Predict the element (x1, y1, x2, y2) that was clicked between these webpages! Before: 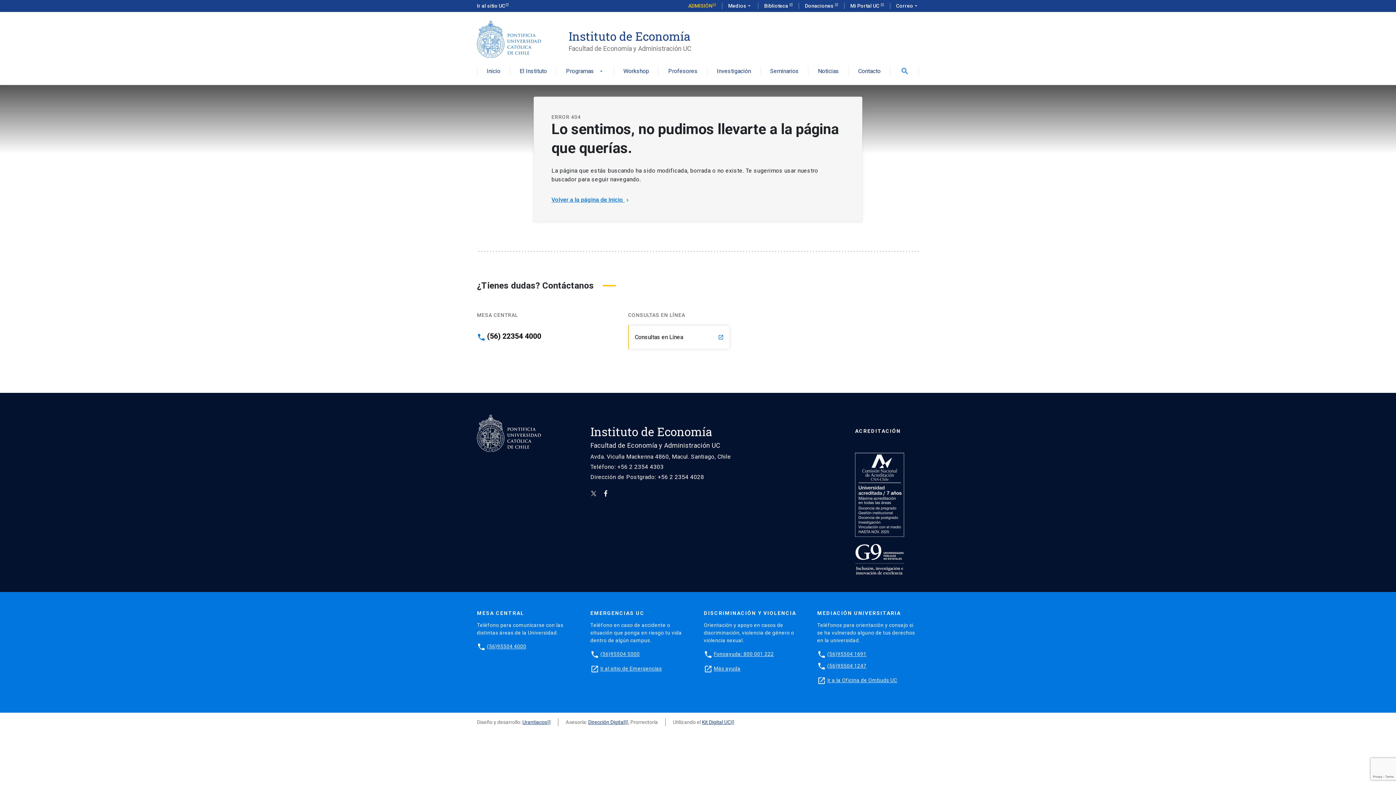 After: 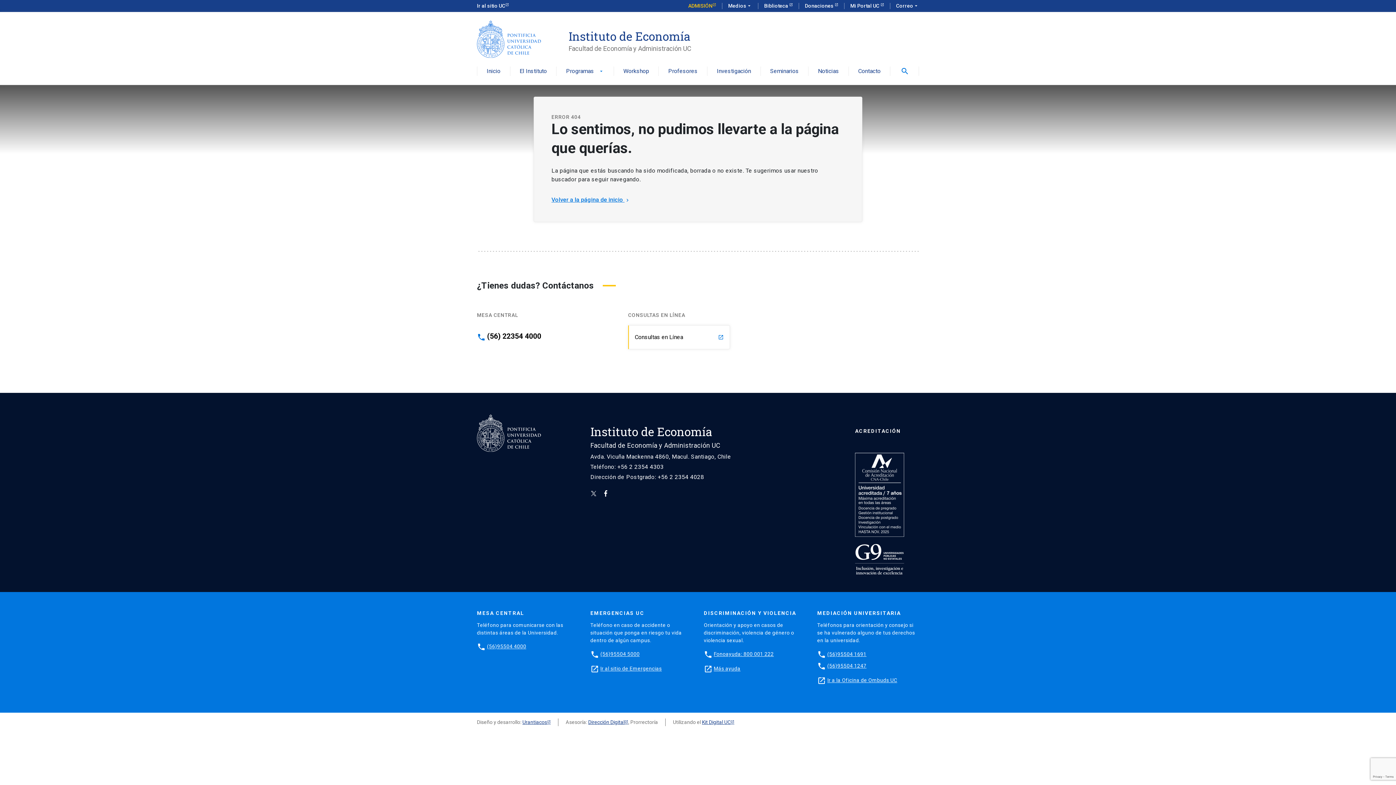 Action: label: (56)95504 1691 bbox: (827, 651, 866, 657)